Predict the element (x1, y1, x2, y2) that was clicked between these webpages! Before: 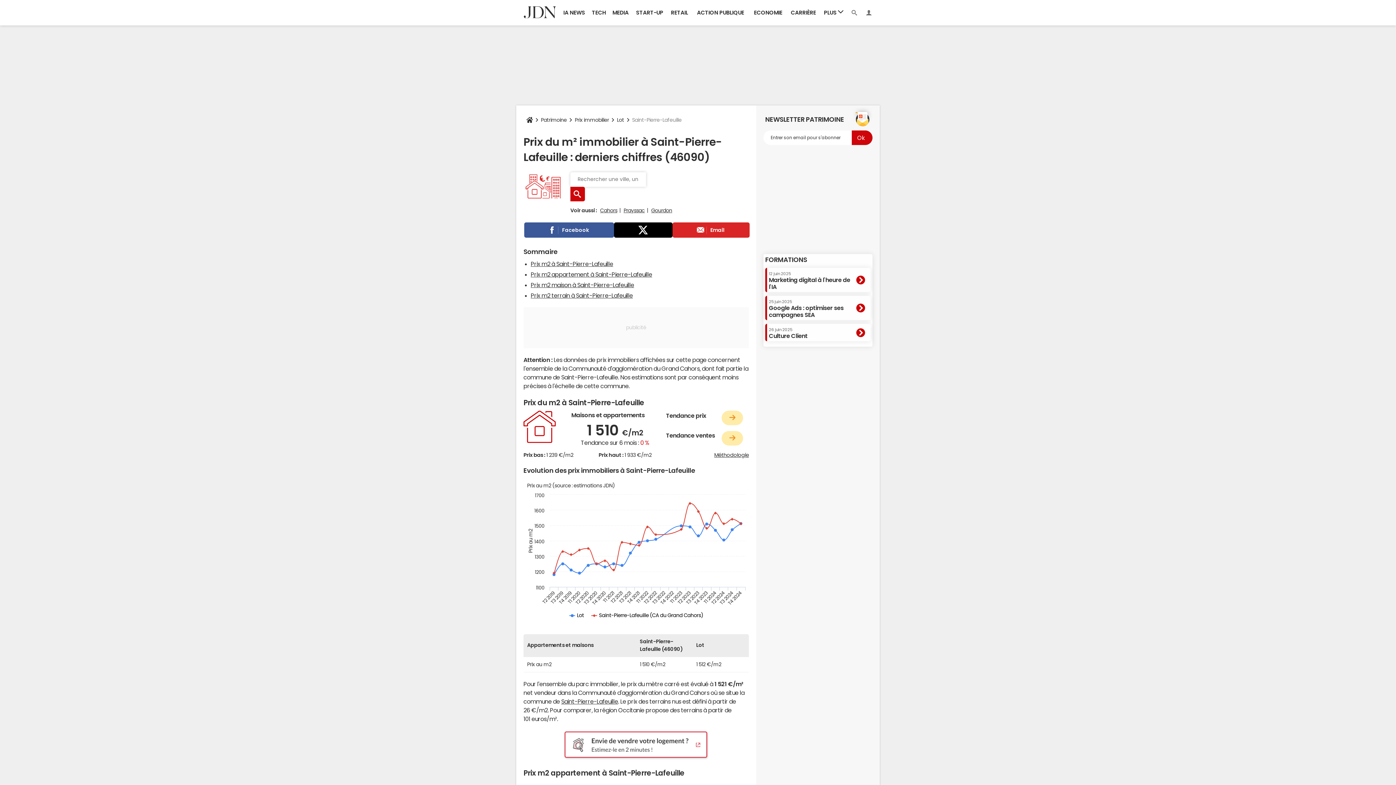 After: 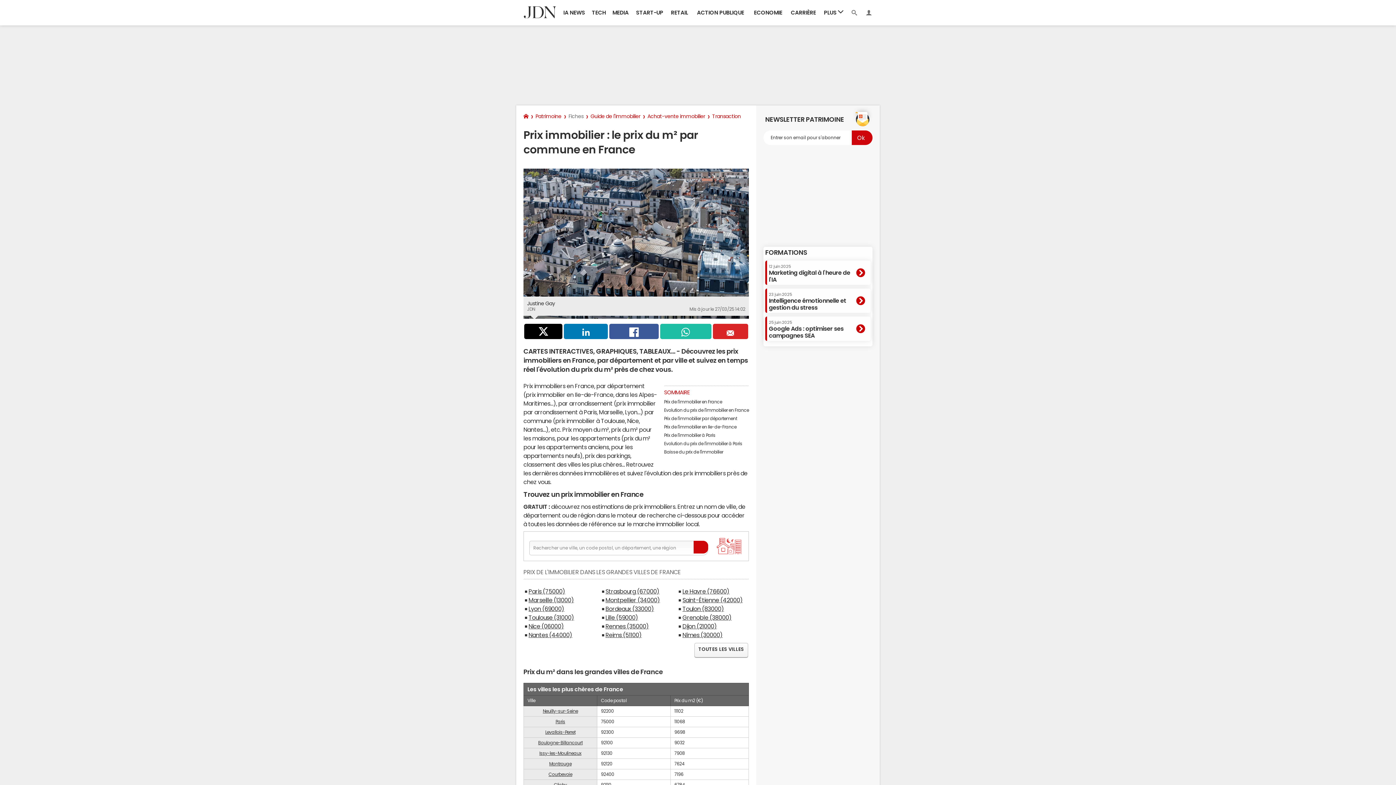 Action: label: Prix immobilier bbox: (572, 112, 612, 127)